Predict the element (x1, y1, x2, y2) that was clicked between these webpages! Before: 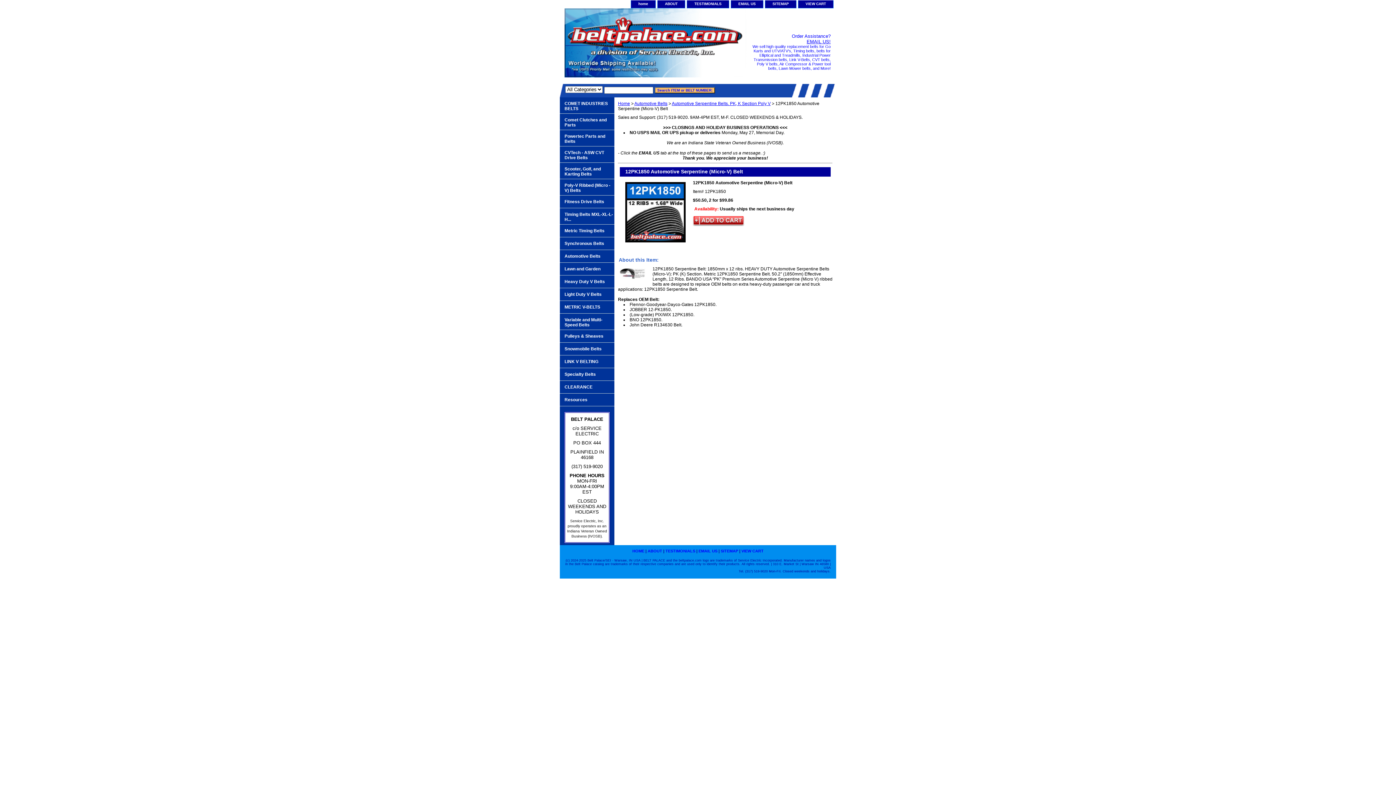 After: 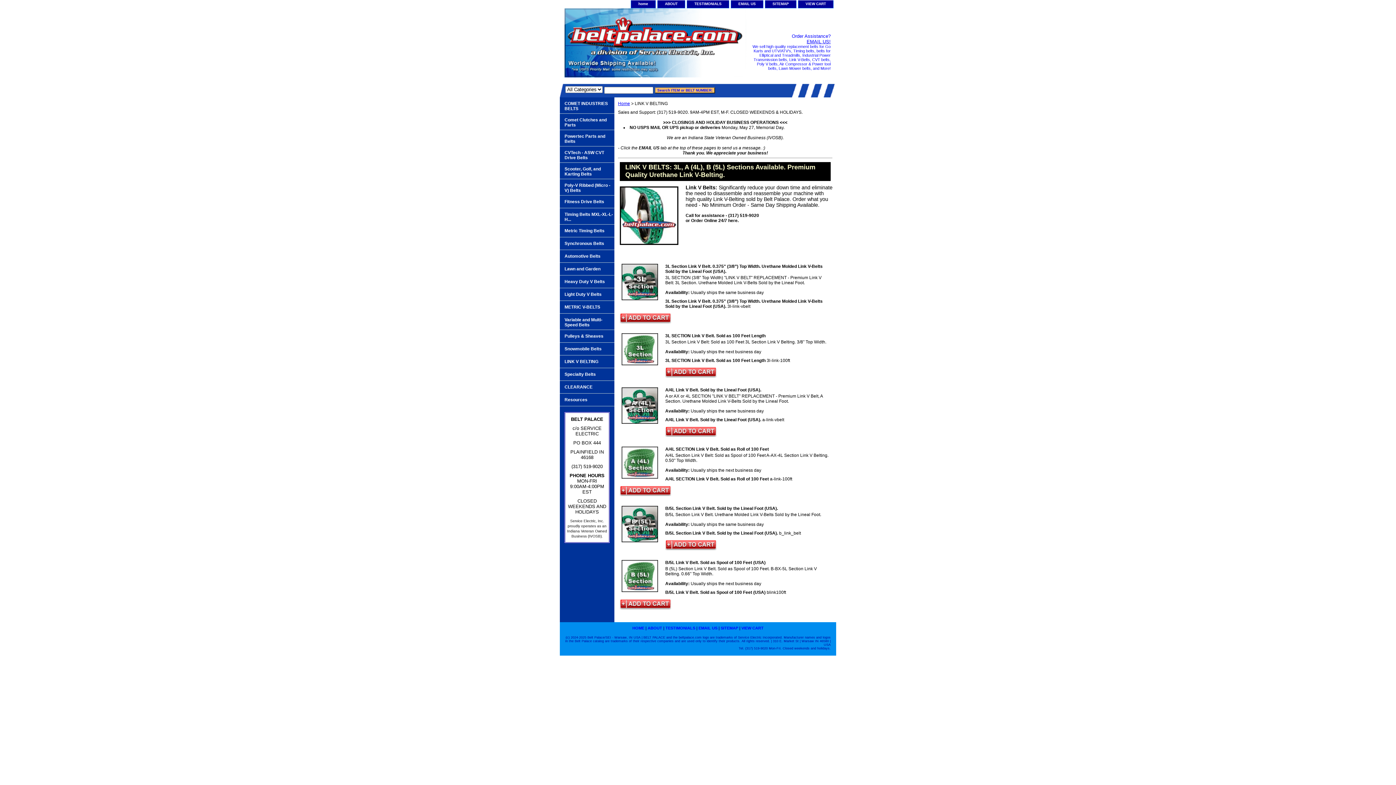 Action: bbox: (560, 355, 614, 368) label: LINK V BELTING